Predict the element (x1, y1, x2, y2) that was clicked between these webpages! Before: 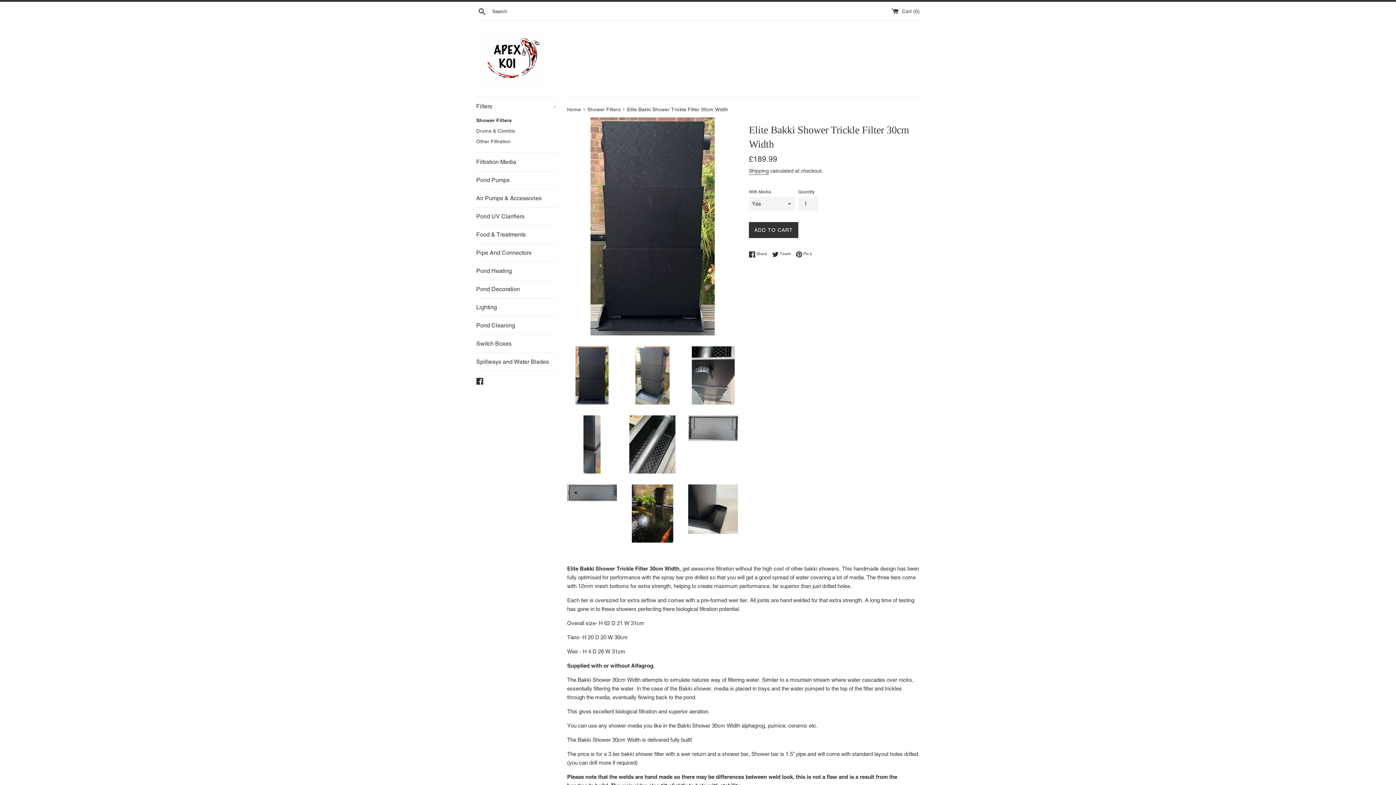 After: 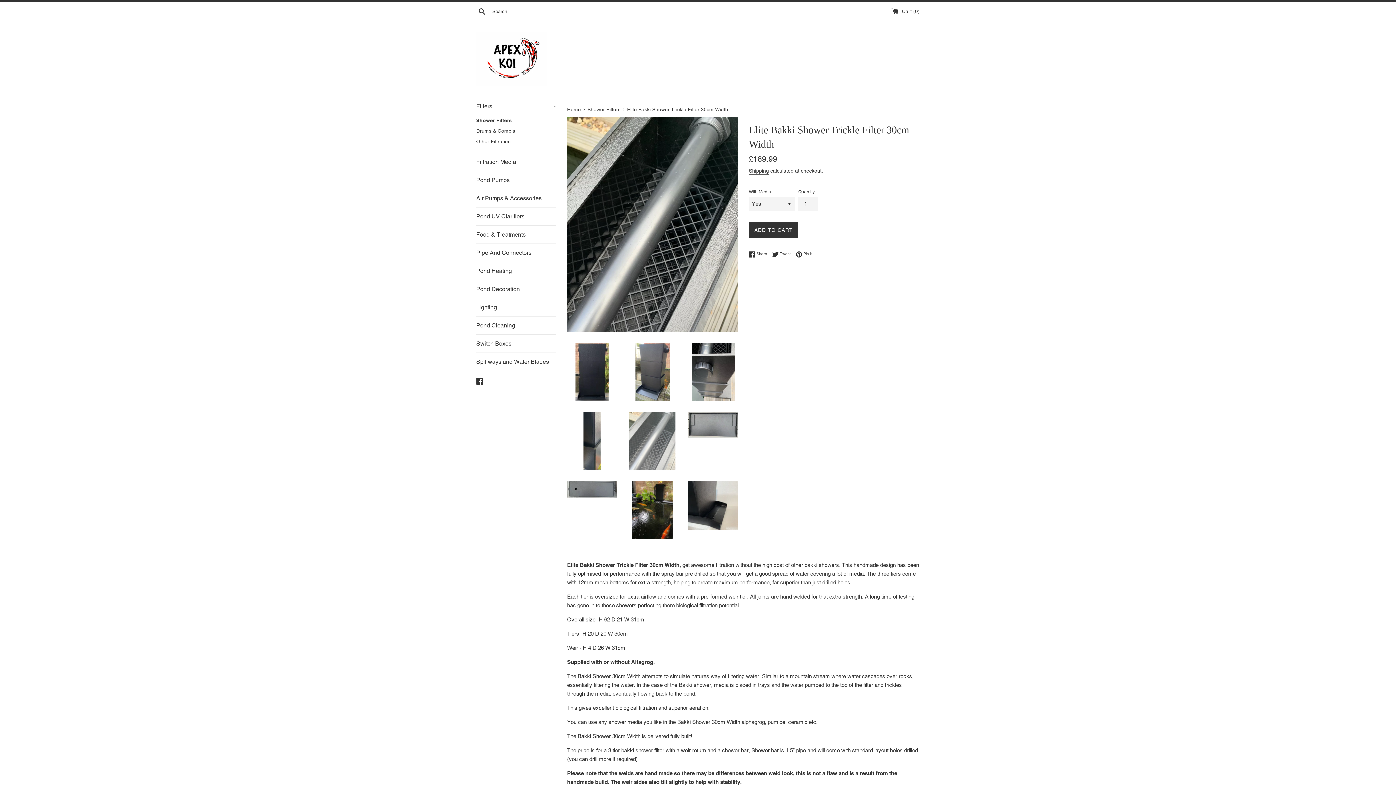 Action: bbox: (627, 415, 677, 473)